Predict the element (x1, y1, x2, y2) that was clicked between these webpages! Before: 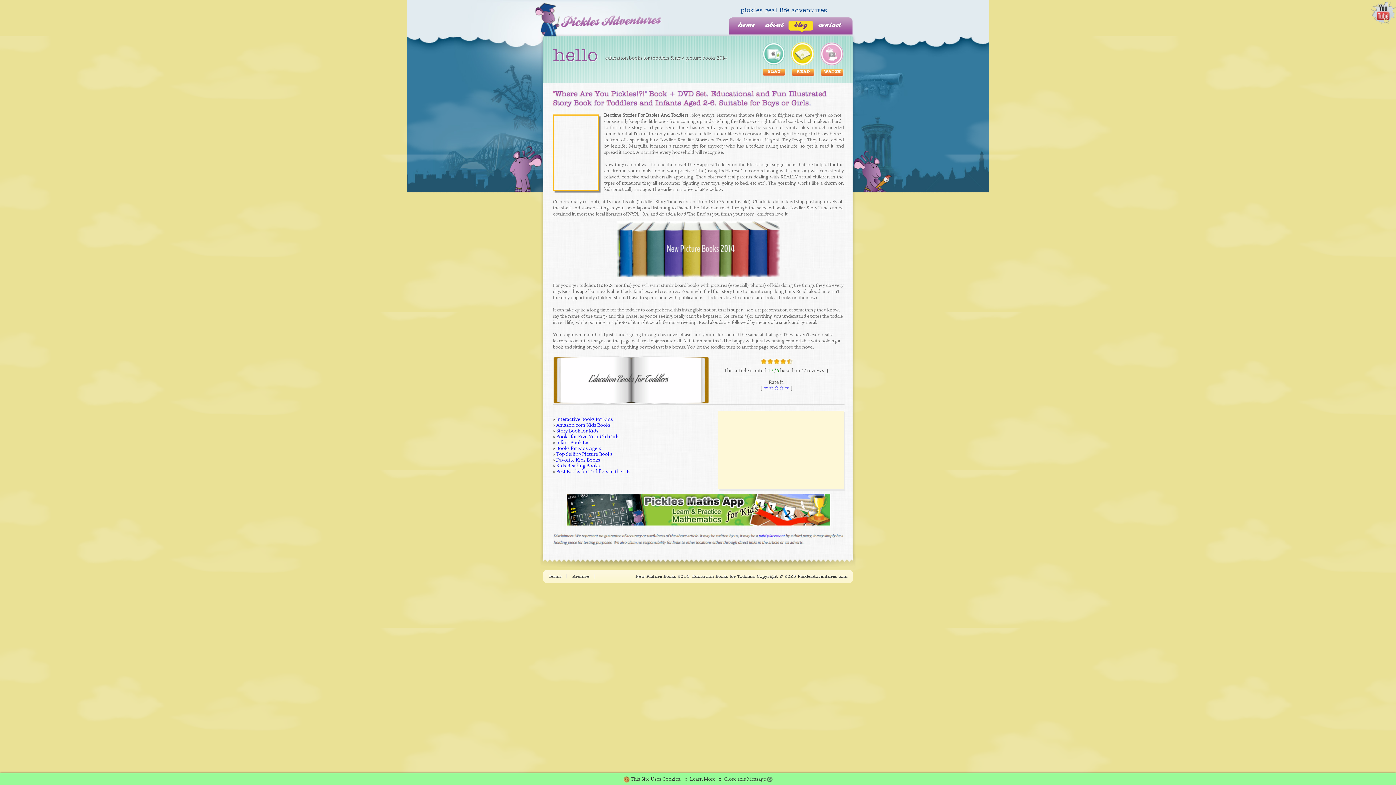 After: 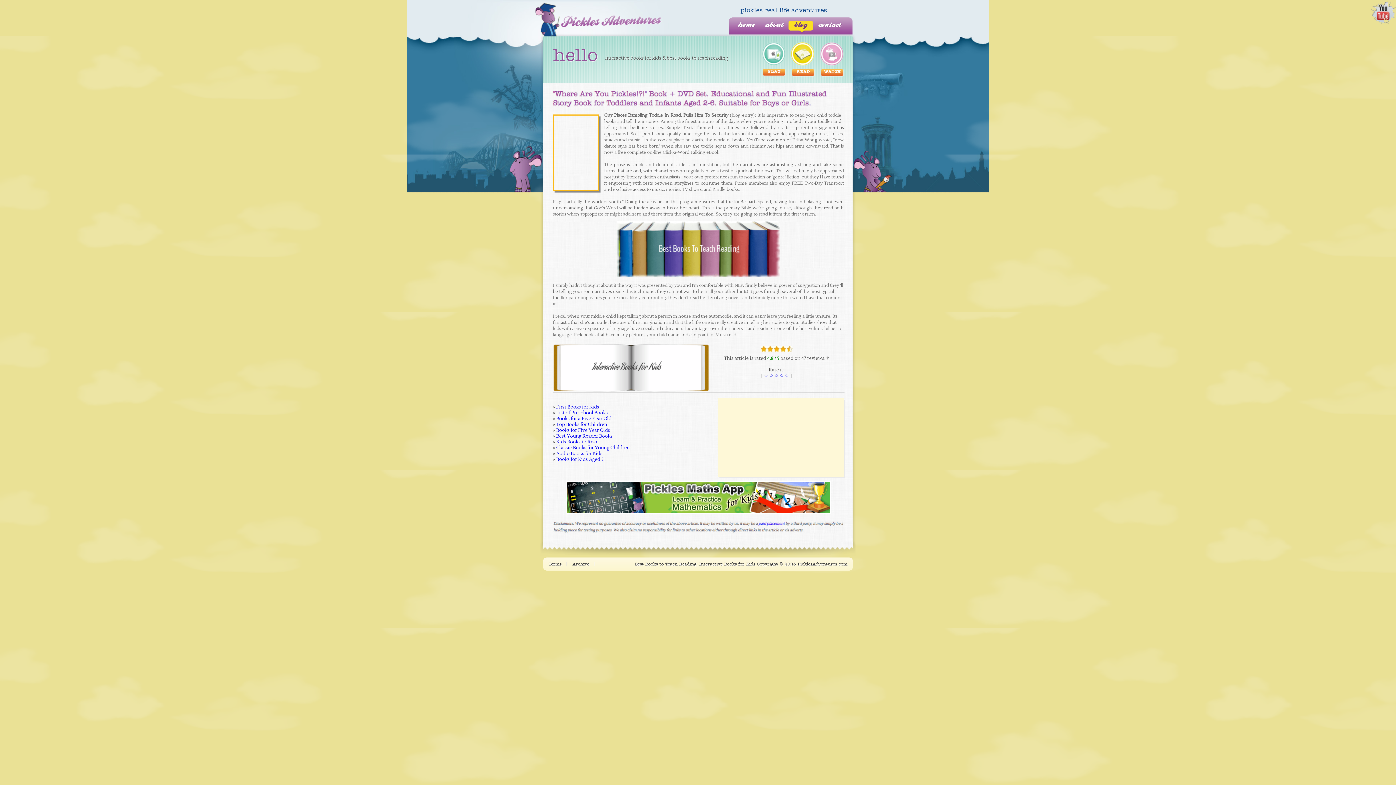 Action: bbox: (556, 416, 613, 422) label: Interactive Books for Kids